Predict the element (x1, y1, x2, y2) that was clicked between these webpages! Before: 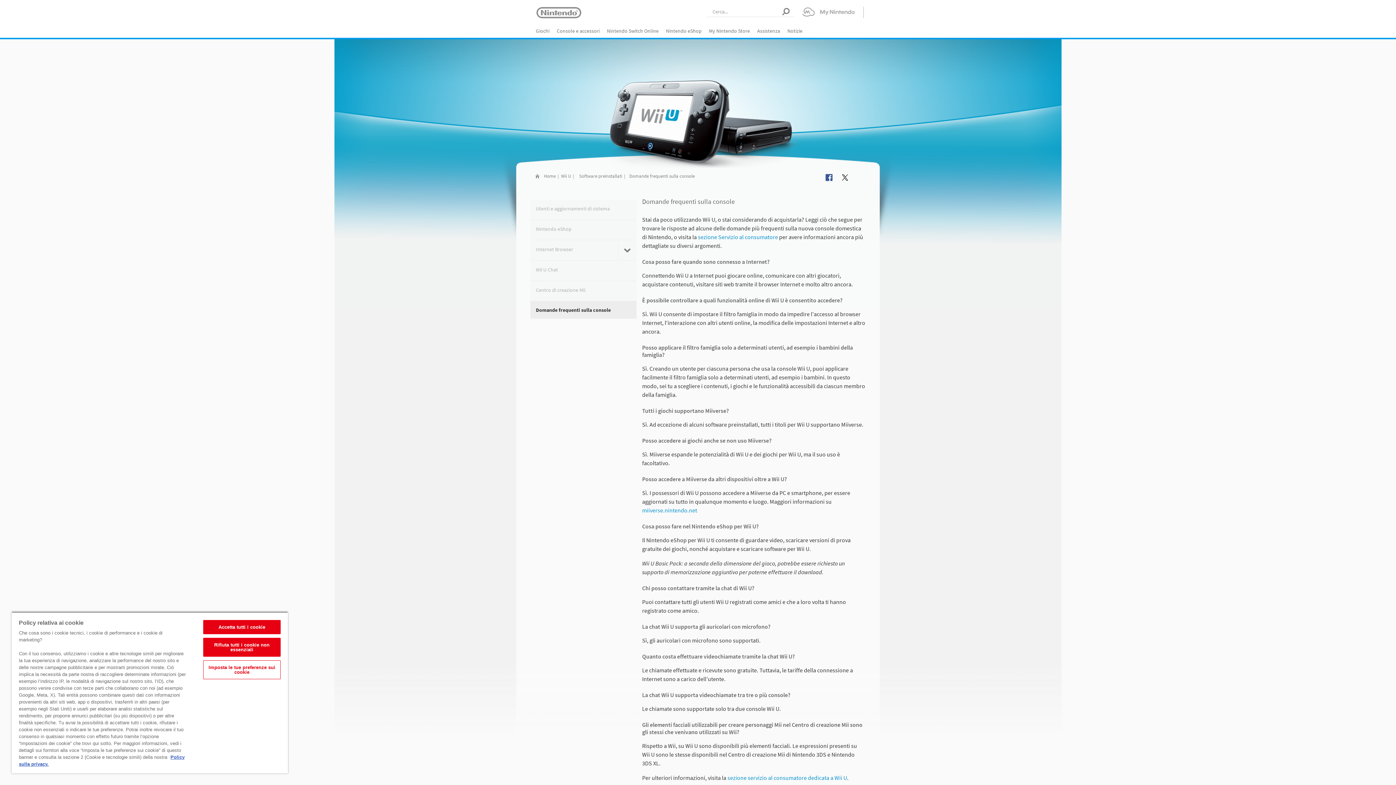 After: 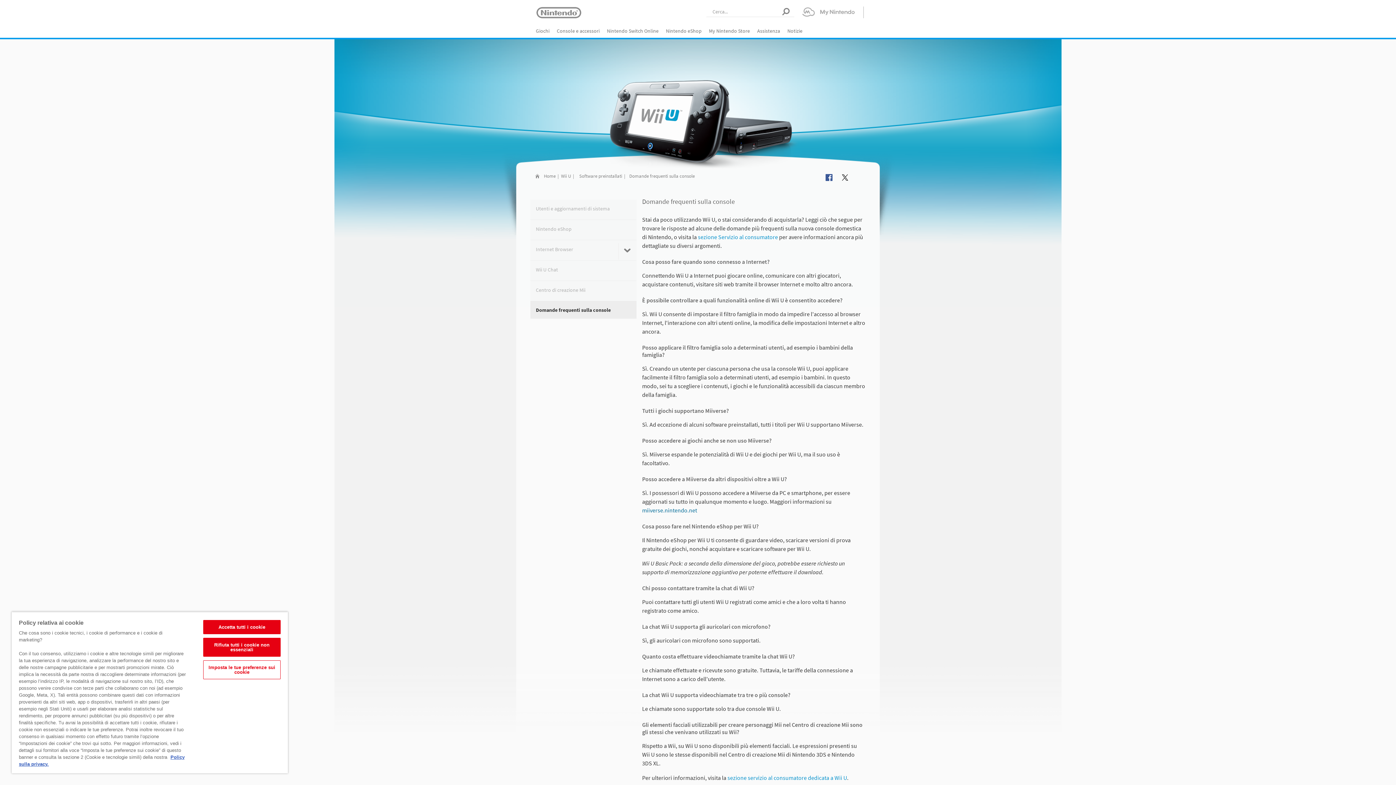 Action: label: miiverse.nintendo.net bbox: (642, 506, 697, 514)